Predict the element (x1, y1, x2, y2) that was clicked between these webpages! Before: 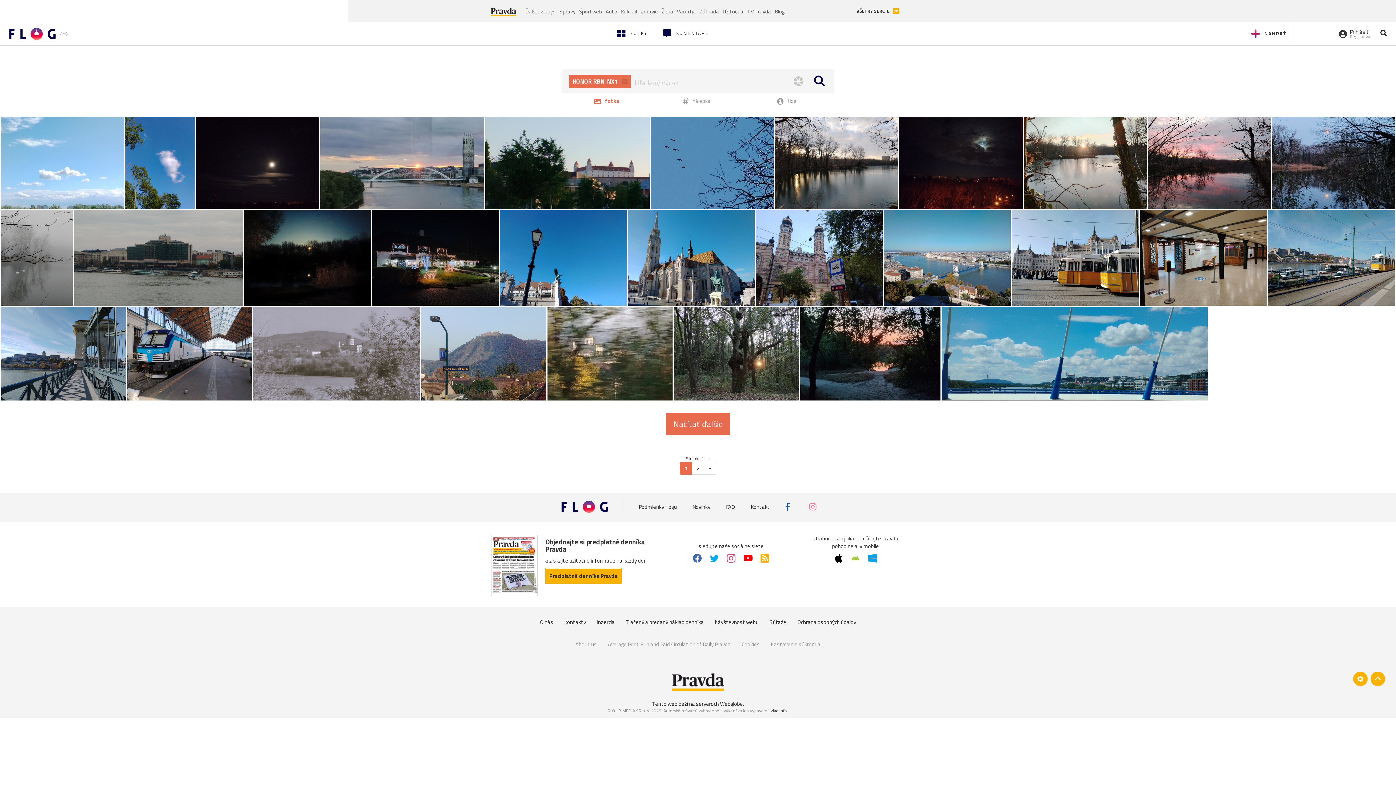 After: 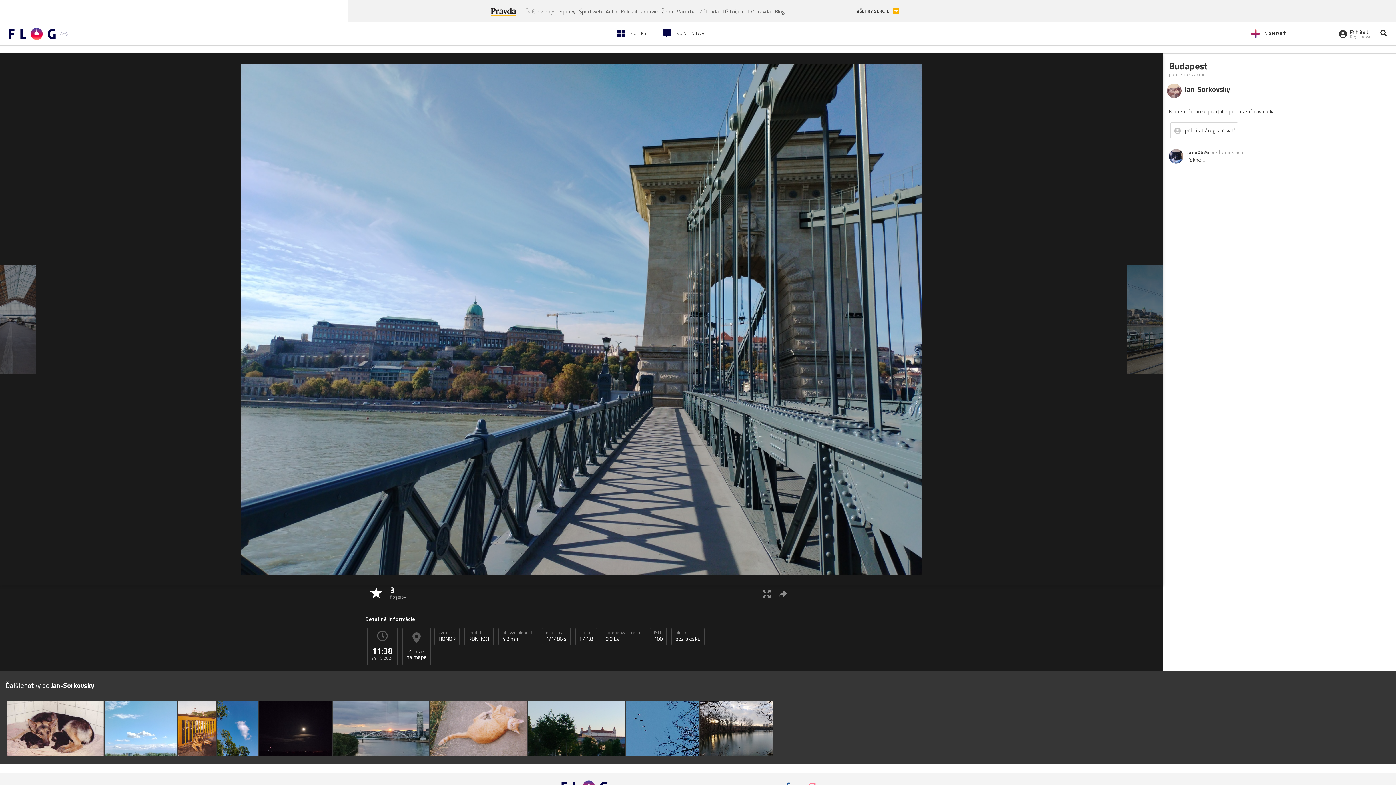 Action: bbox: (1, 306, 126, 400)